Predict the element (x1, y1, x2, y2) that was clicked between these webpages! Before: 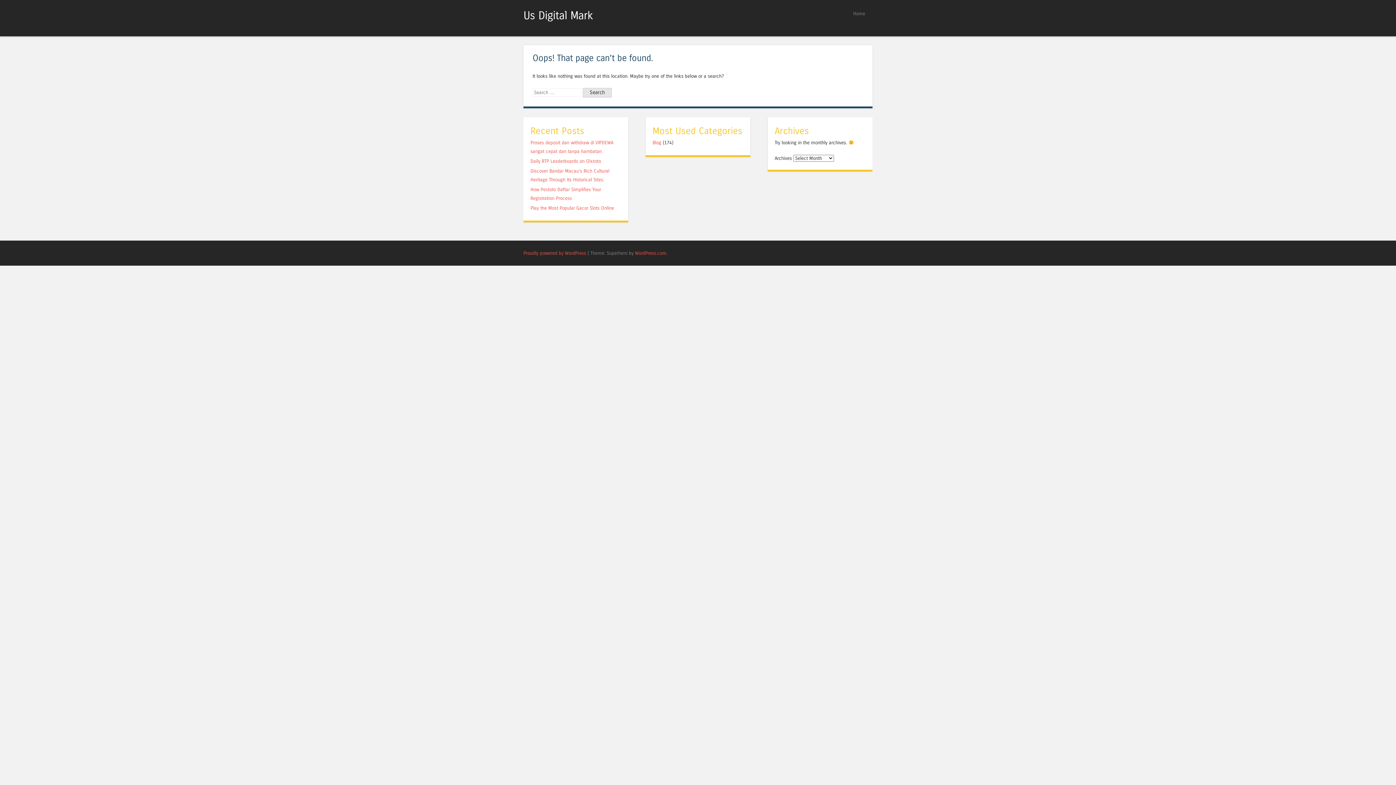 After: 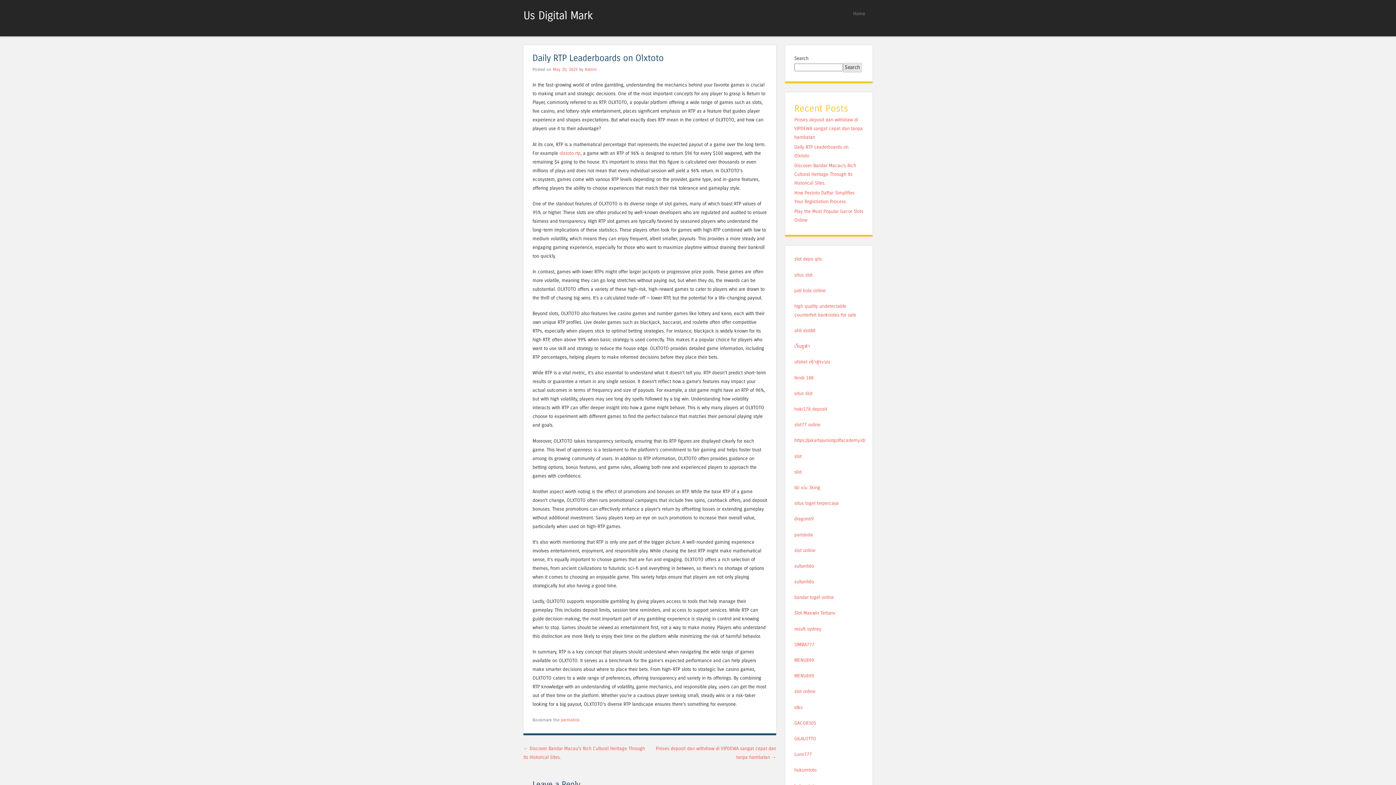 Action: bbox: (530, 158, 601, 164) label: Daily RTP Leaderboards on Olxtoto